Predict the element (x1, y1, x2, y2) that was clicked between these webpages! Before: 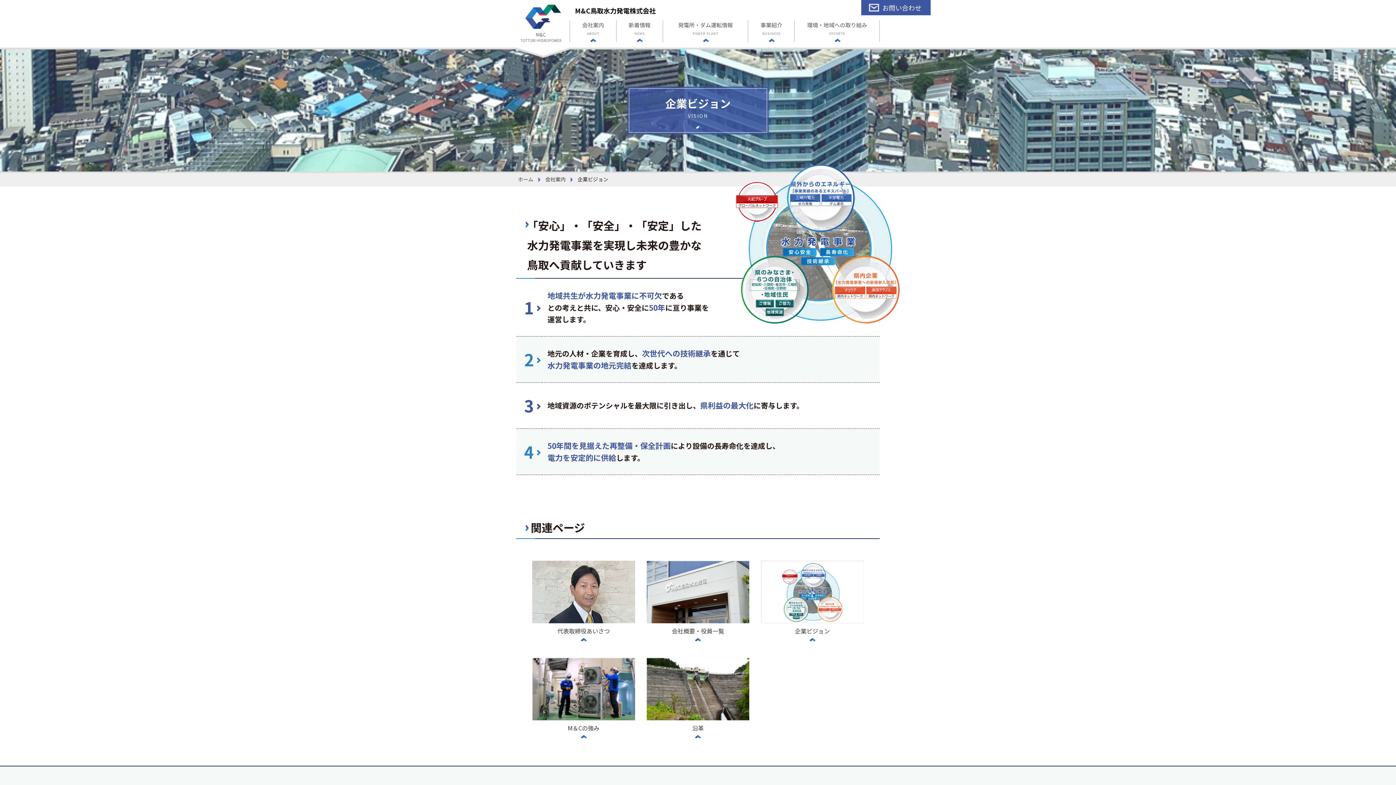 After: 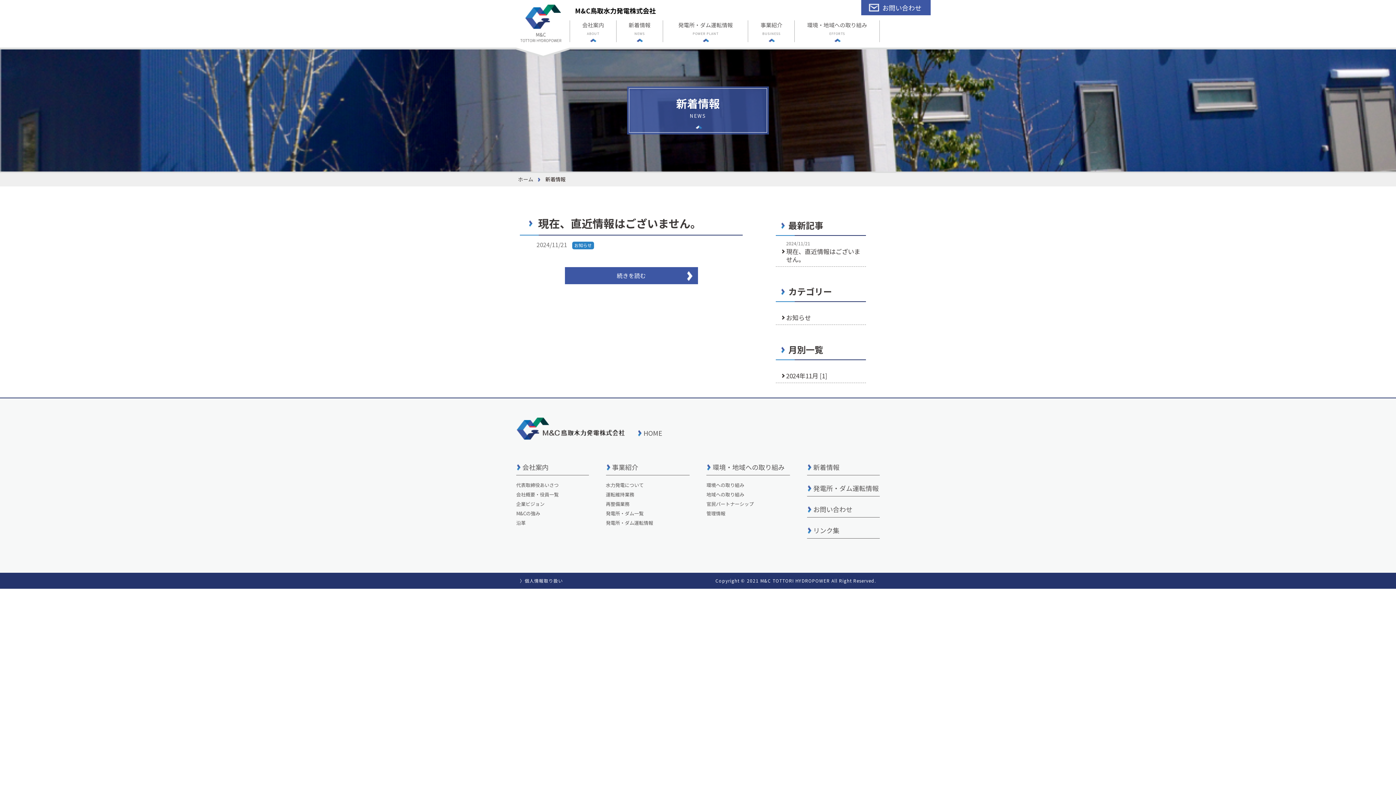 Action: label: 新着情報

NEWS bbox: (616, 21, 662, 42)